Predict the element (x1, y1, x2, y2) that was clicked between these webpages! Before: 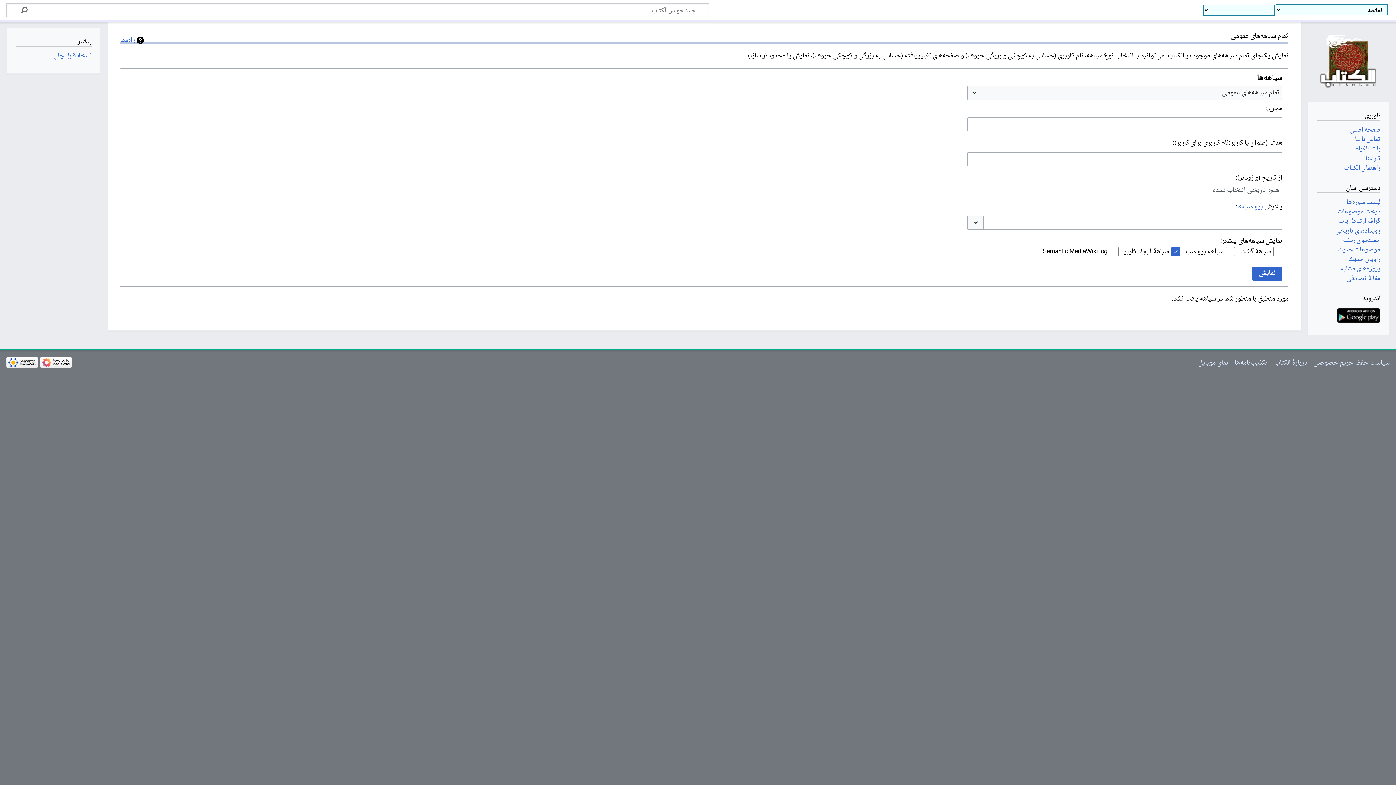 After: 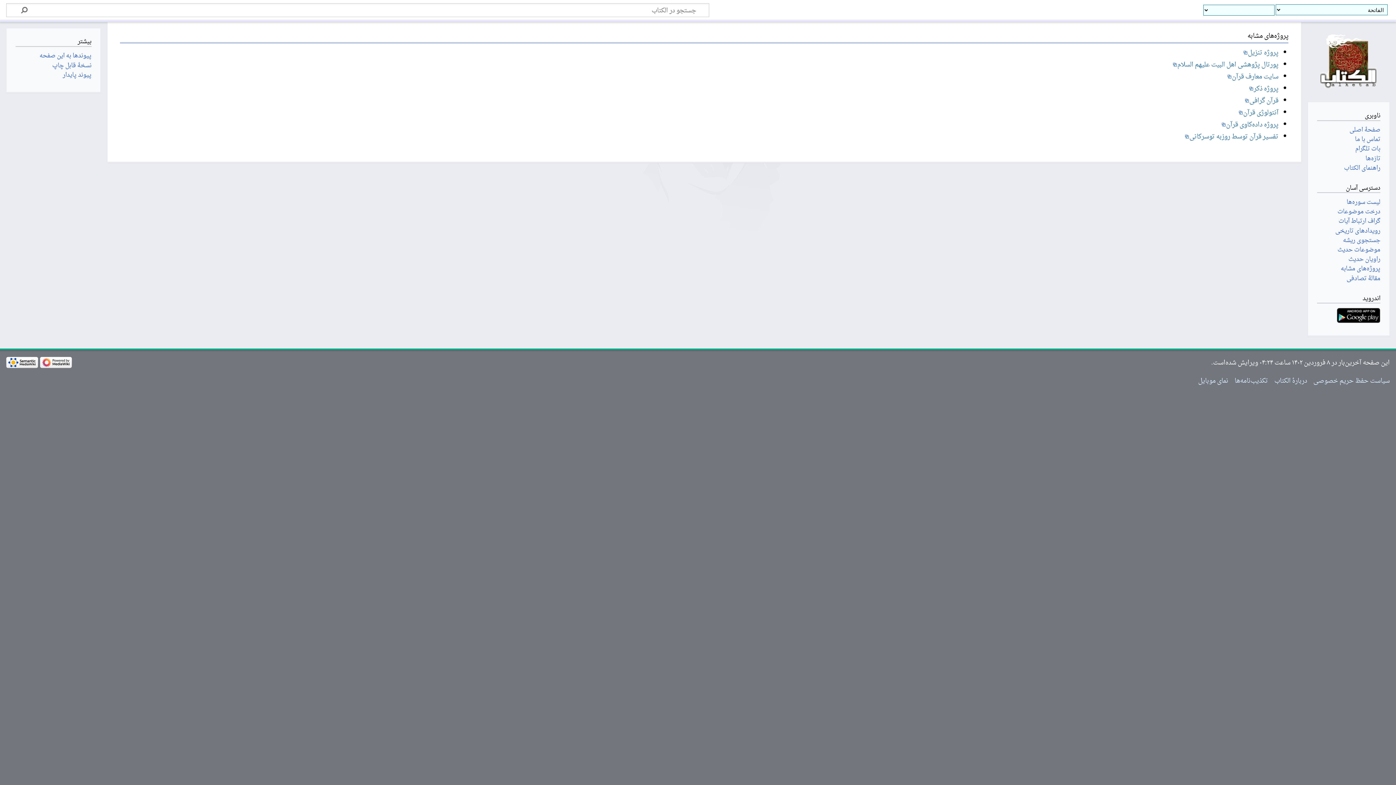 Action: bbox: (1341, 263, 1380, 275) label: پروژه‌های مشابه